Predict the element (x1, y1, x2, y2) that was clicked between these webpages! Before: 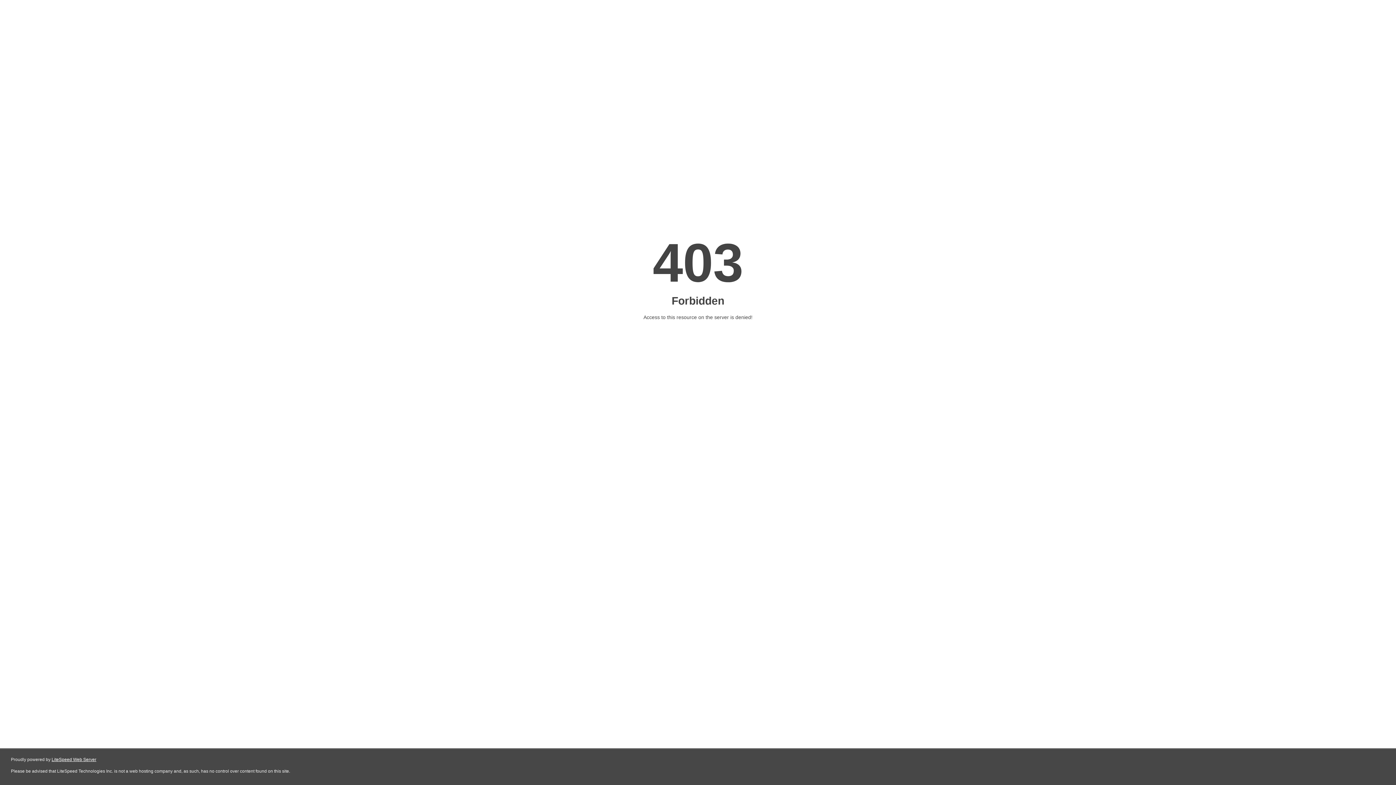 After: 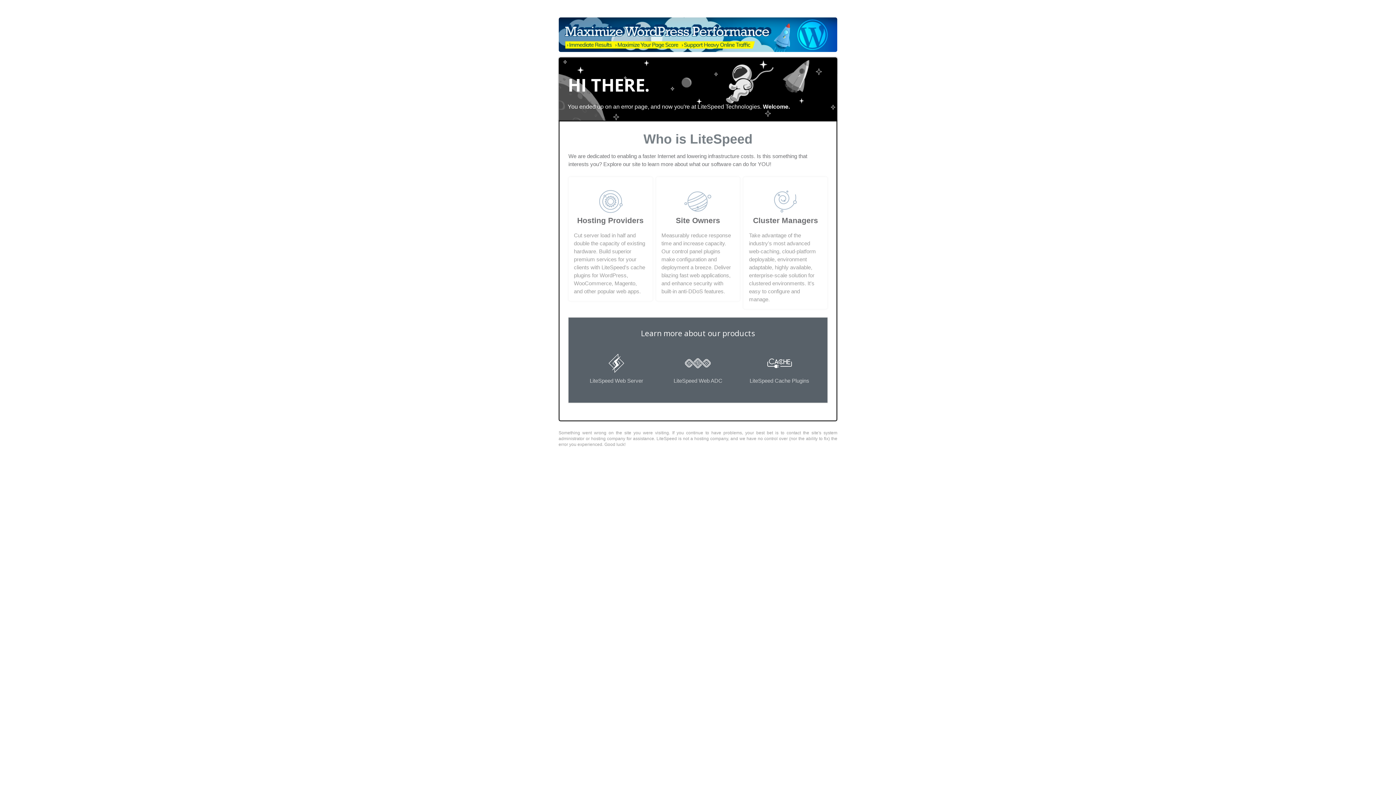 Action: label: LiteSpeed Web Server bbox: (51, 757, 96, 762)